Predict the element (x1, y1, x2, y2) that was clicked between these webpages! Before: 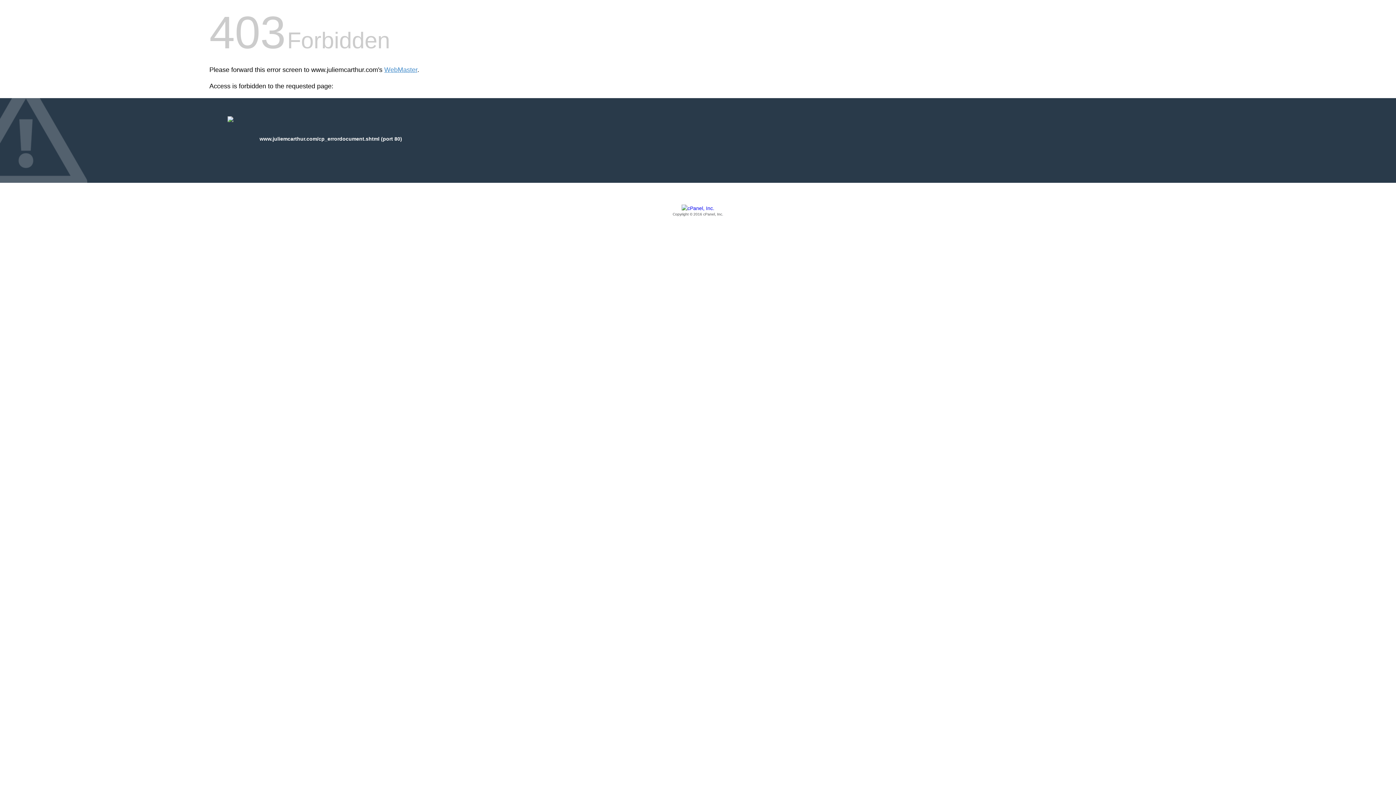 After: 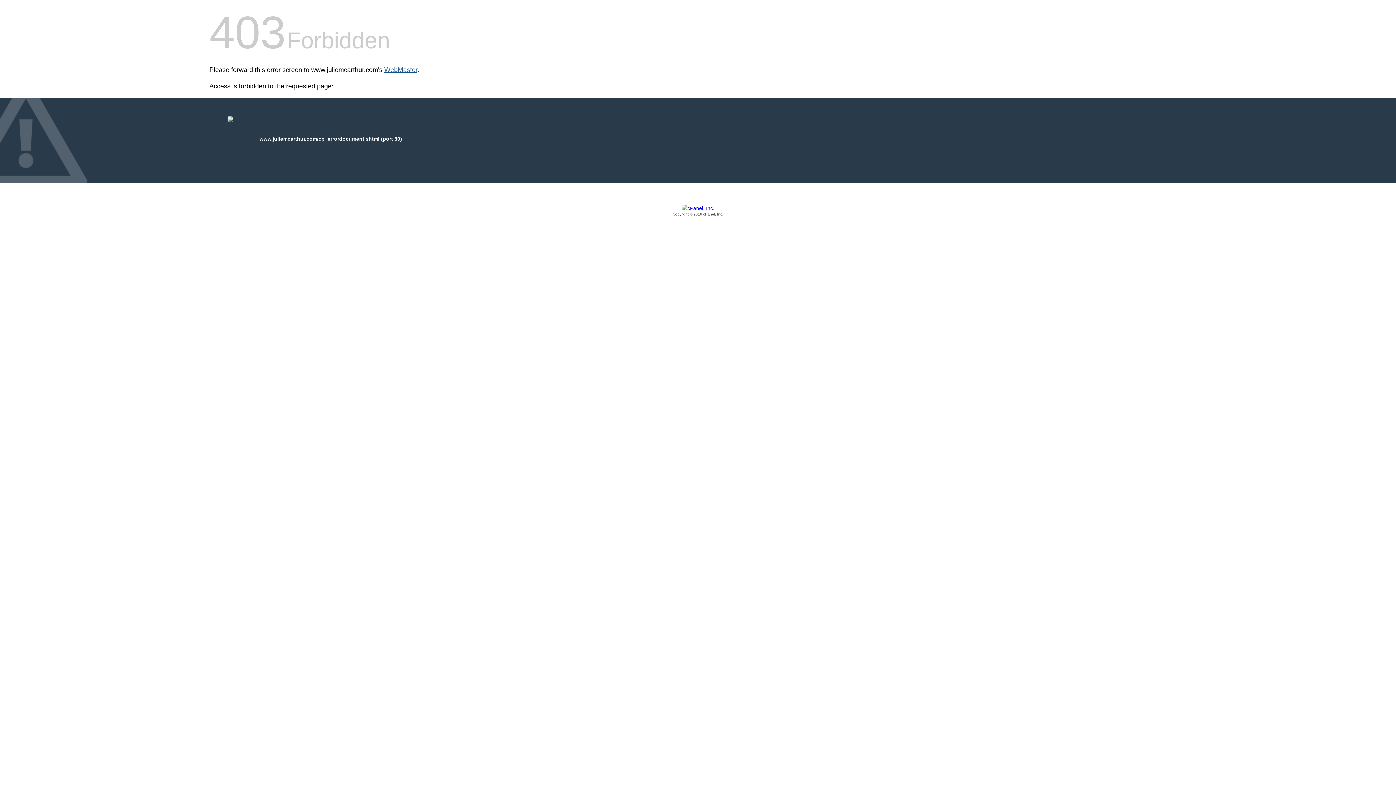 Action: bbox: (384, 66, 417, 73) label: WebMaster